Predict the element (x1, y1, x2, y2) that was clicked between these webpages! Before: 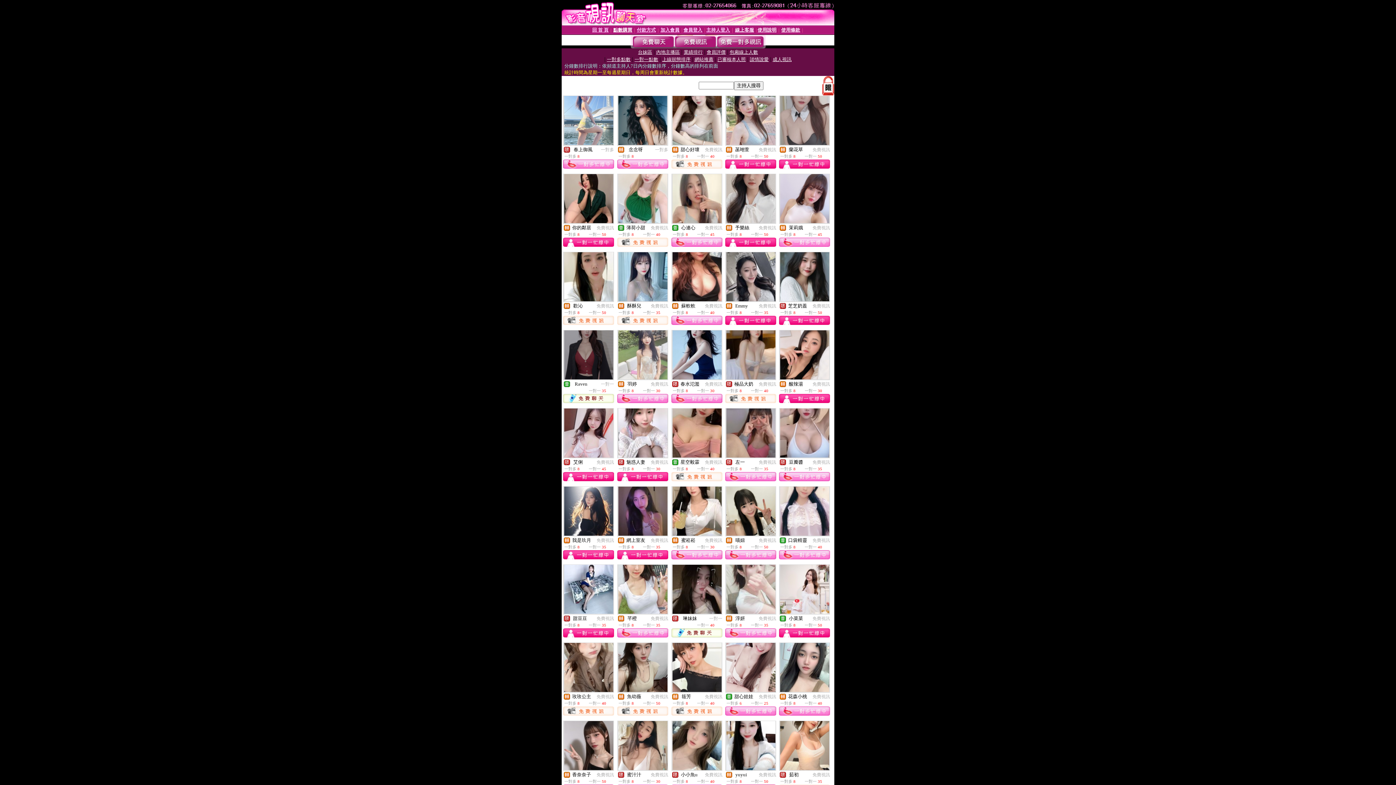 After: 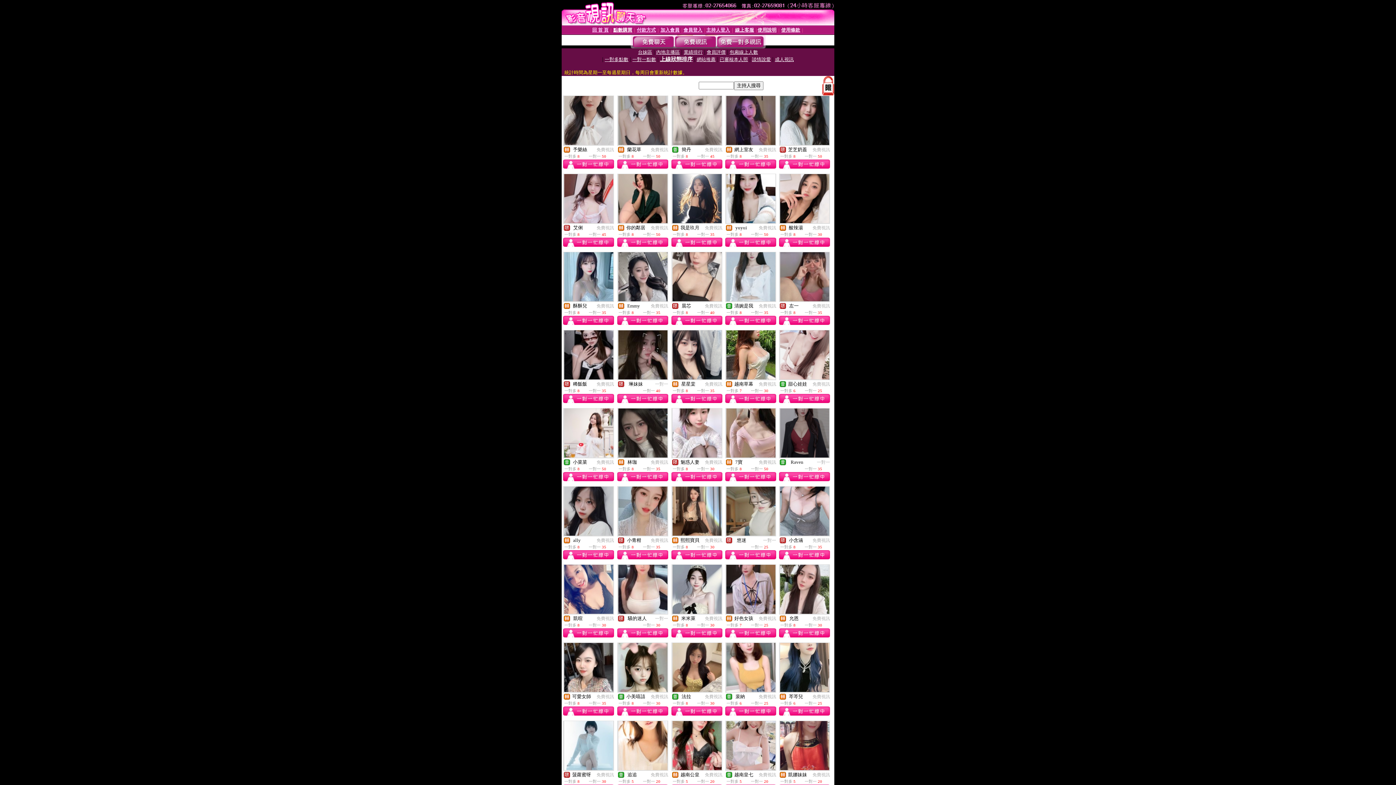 Action: bbox: (662, 56, 690, 62) label: 上線狀態排序